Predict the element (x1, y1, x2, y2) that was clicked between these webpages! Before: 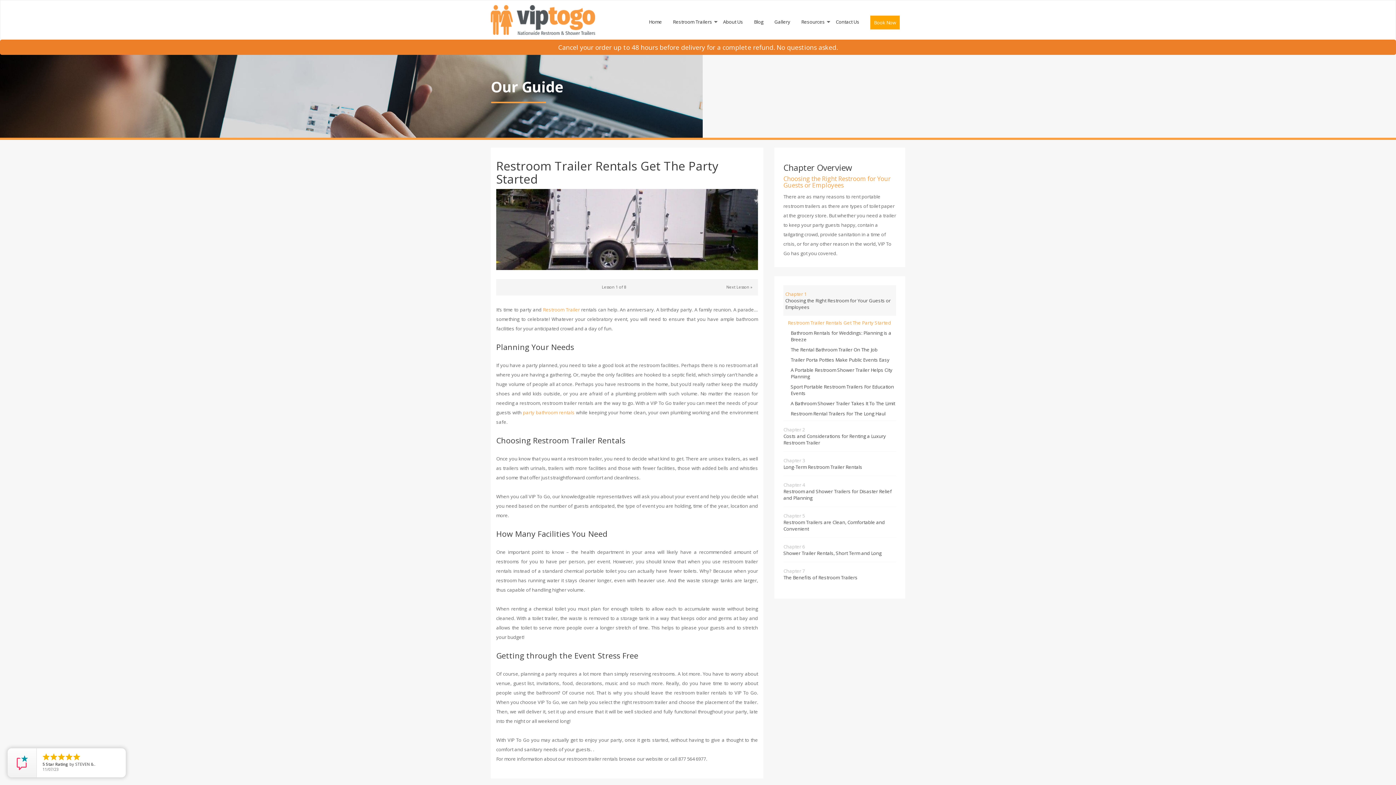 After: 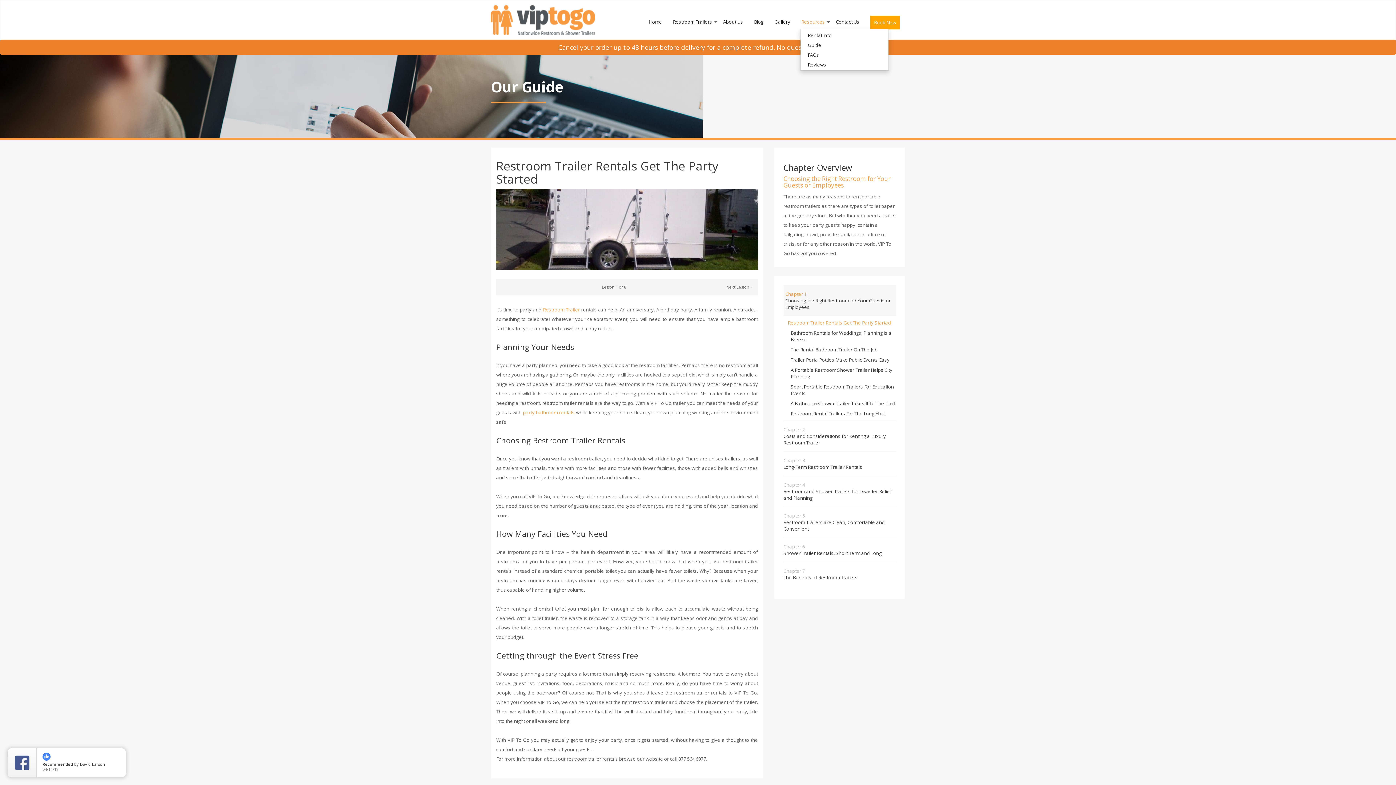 Action: bbox: (796, 2, 830, 40) label: Resources